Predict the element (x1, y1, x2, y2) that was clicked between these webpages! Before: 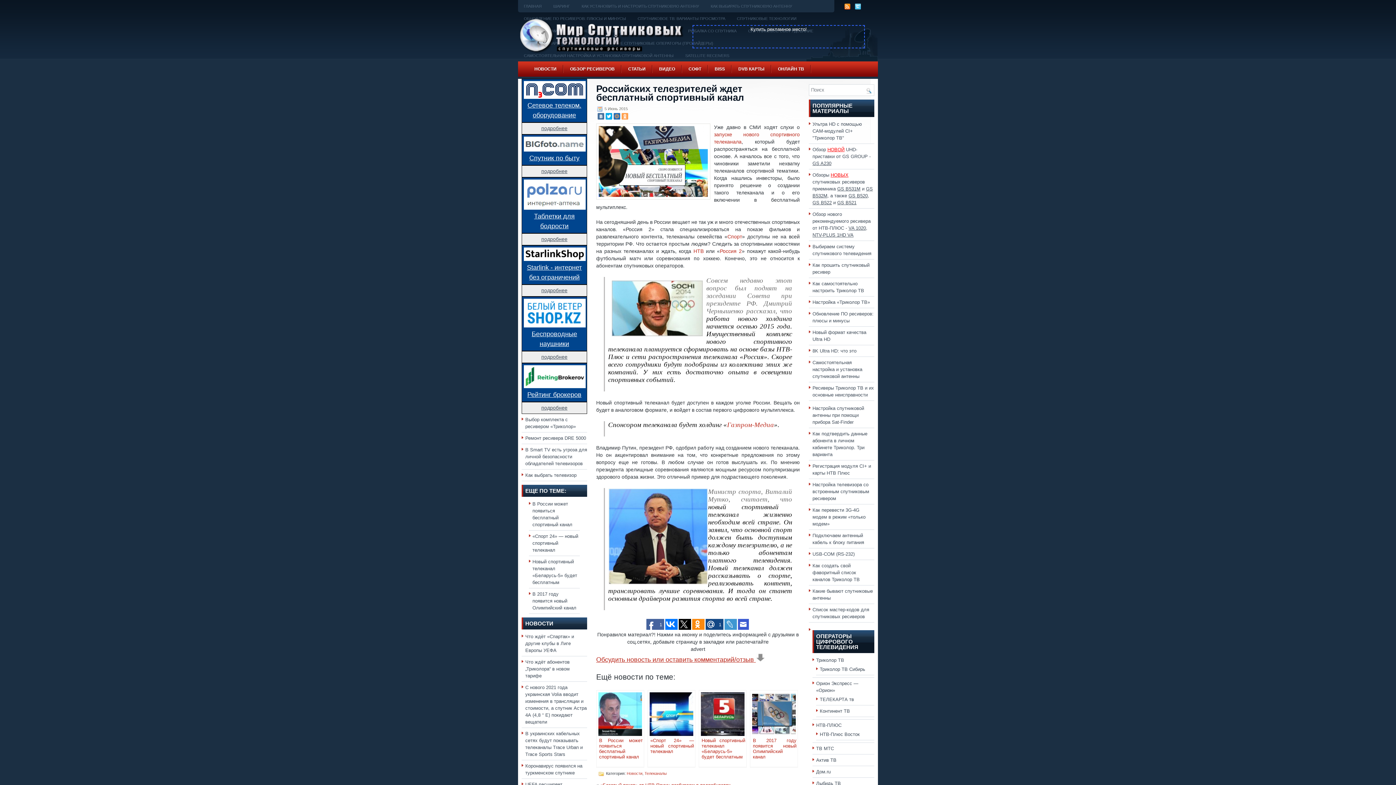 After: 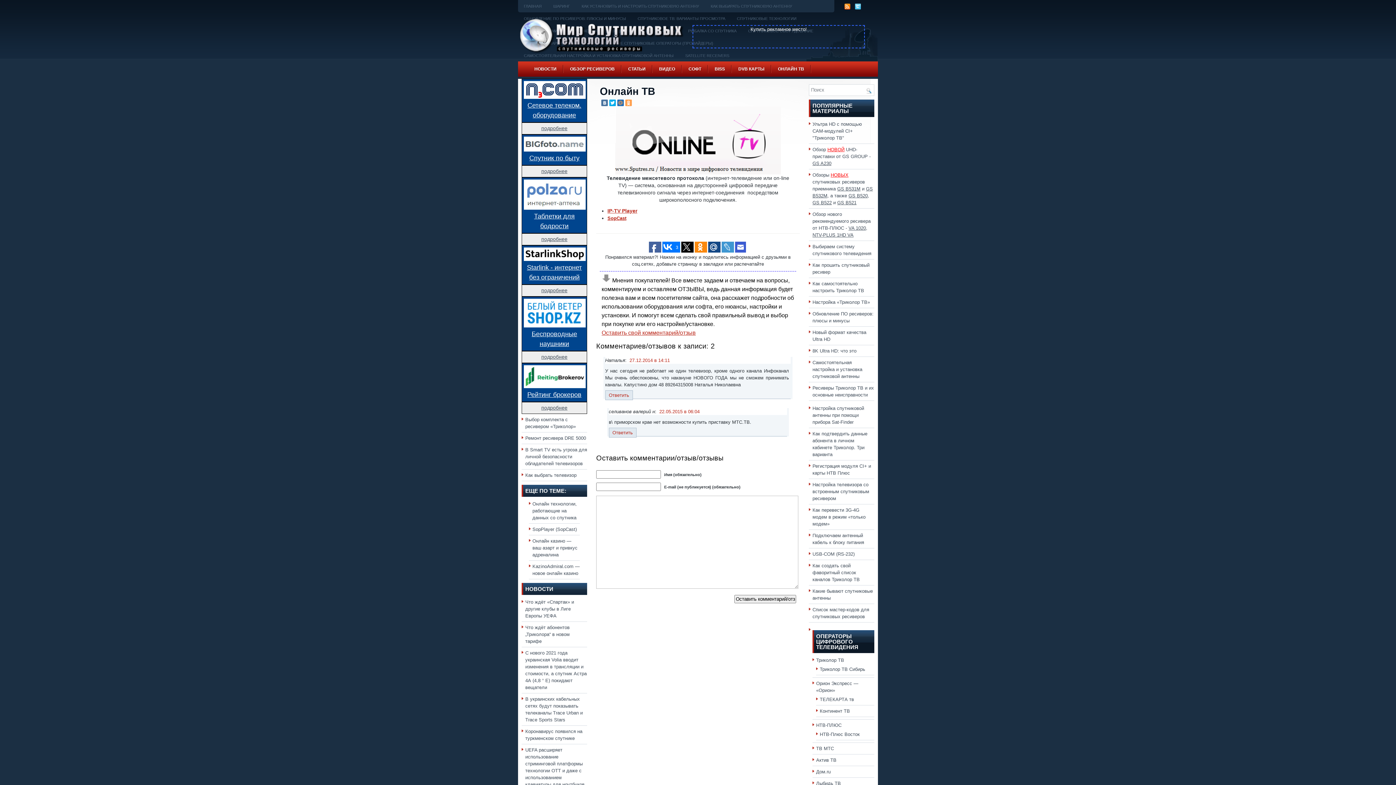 Action: label: ОНЛАЙН ТВ bbox: (772, 61, 809, 76)